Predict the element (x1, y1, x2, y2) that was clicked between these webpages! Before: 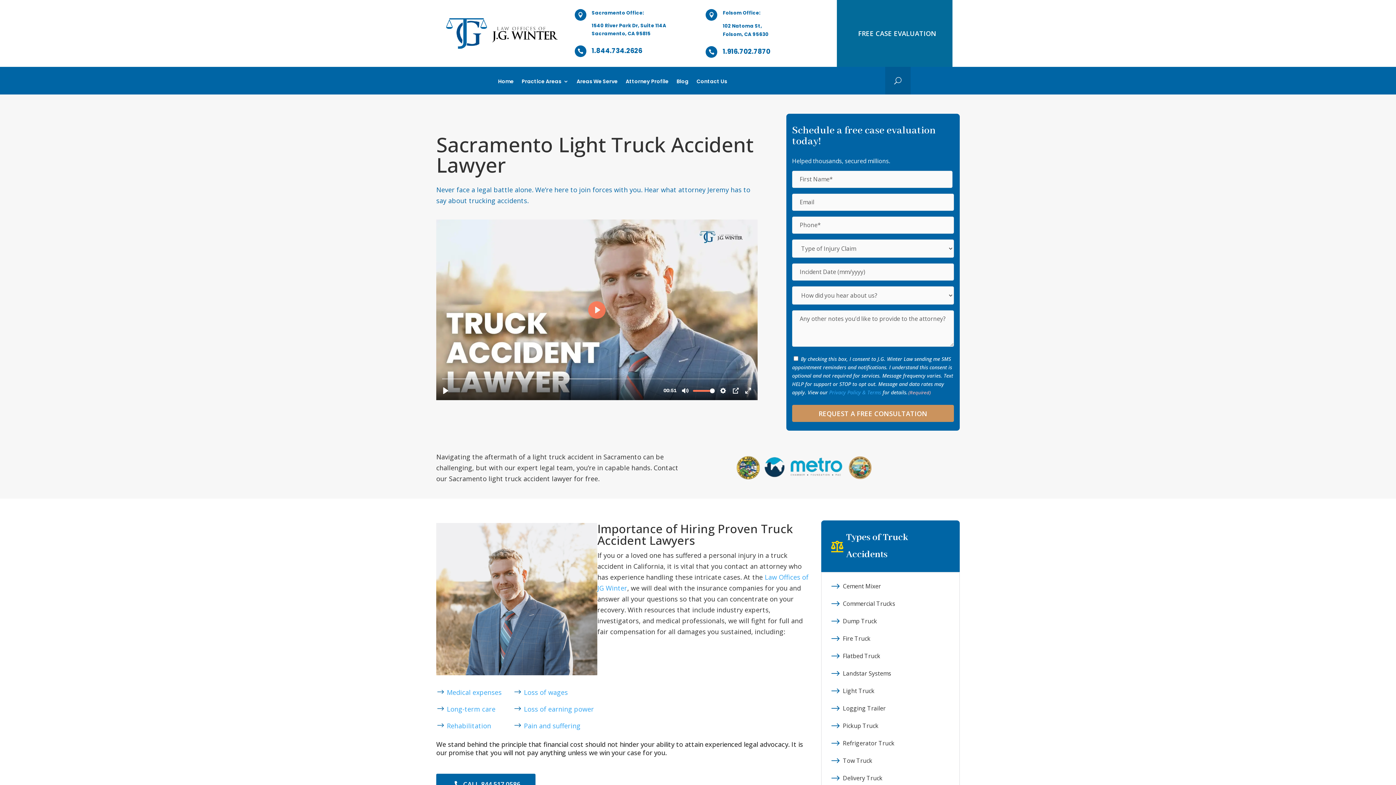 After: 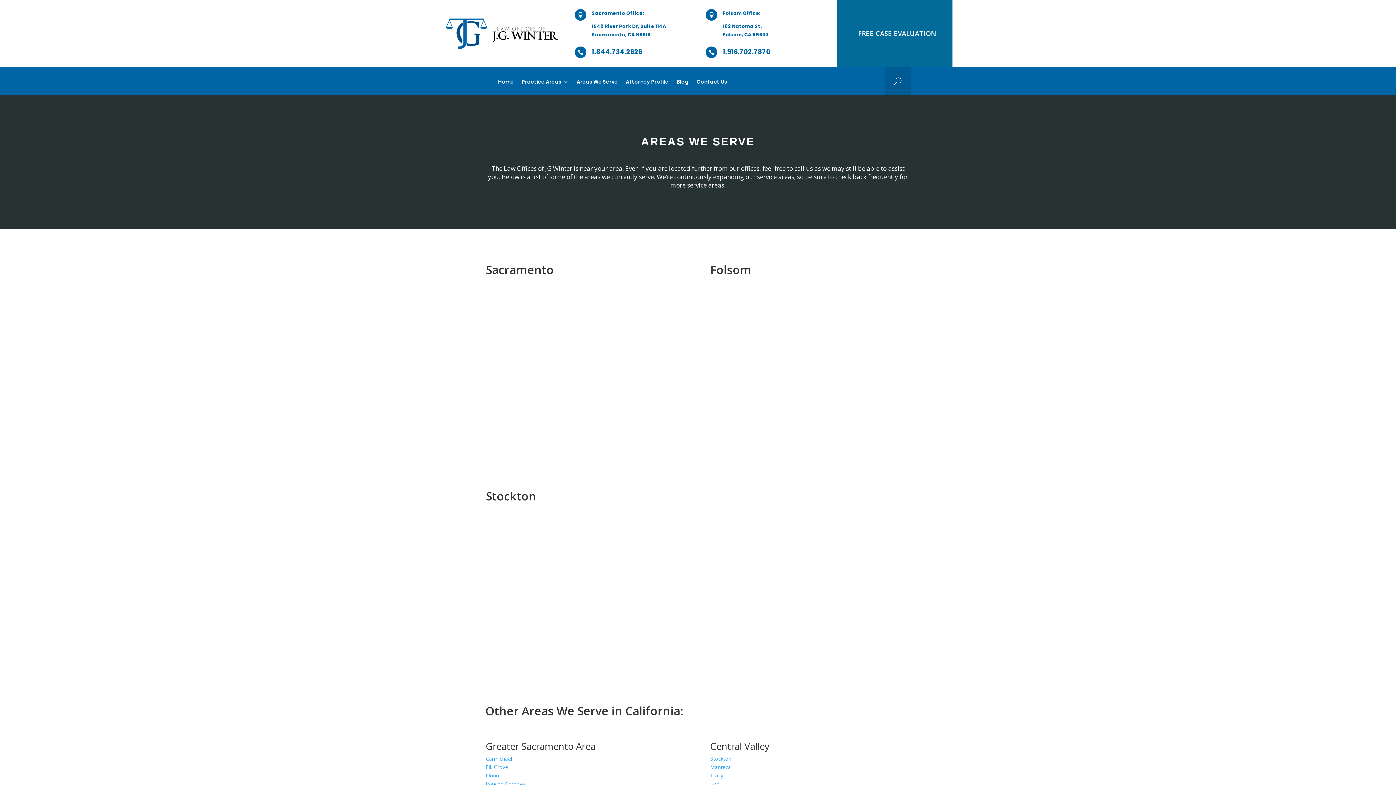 Action: bbox: (576, 78, 617, 94) label: Areas We Serve